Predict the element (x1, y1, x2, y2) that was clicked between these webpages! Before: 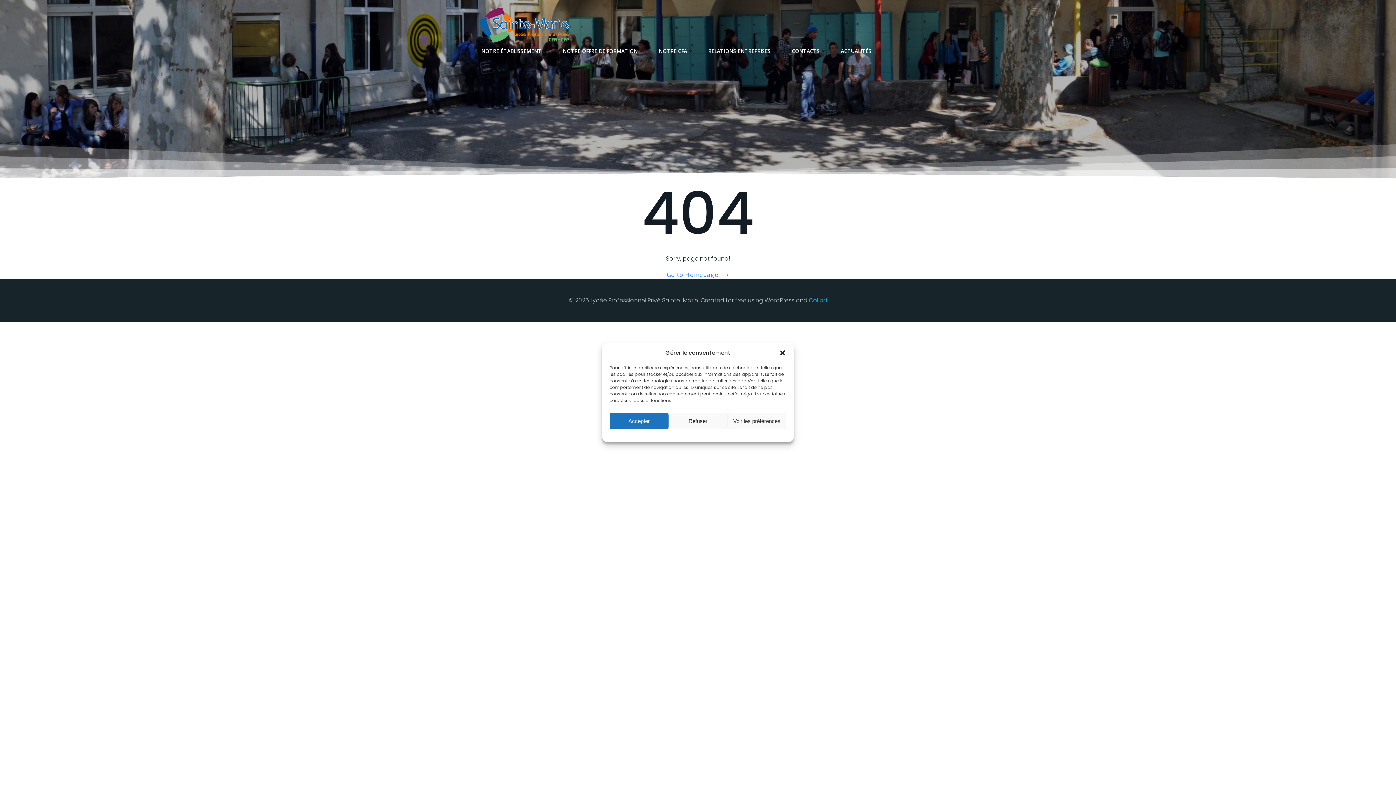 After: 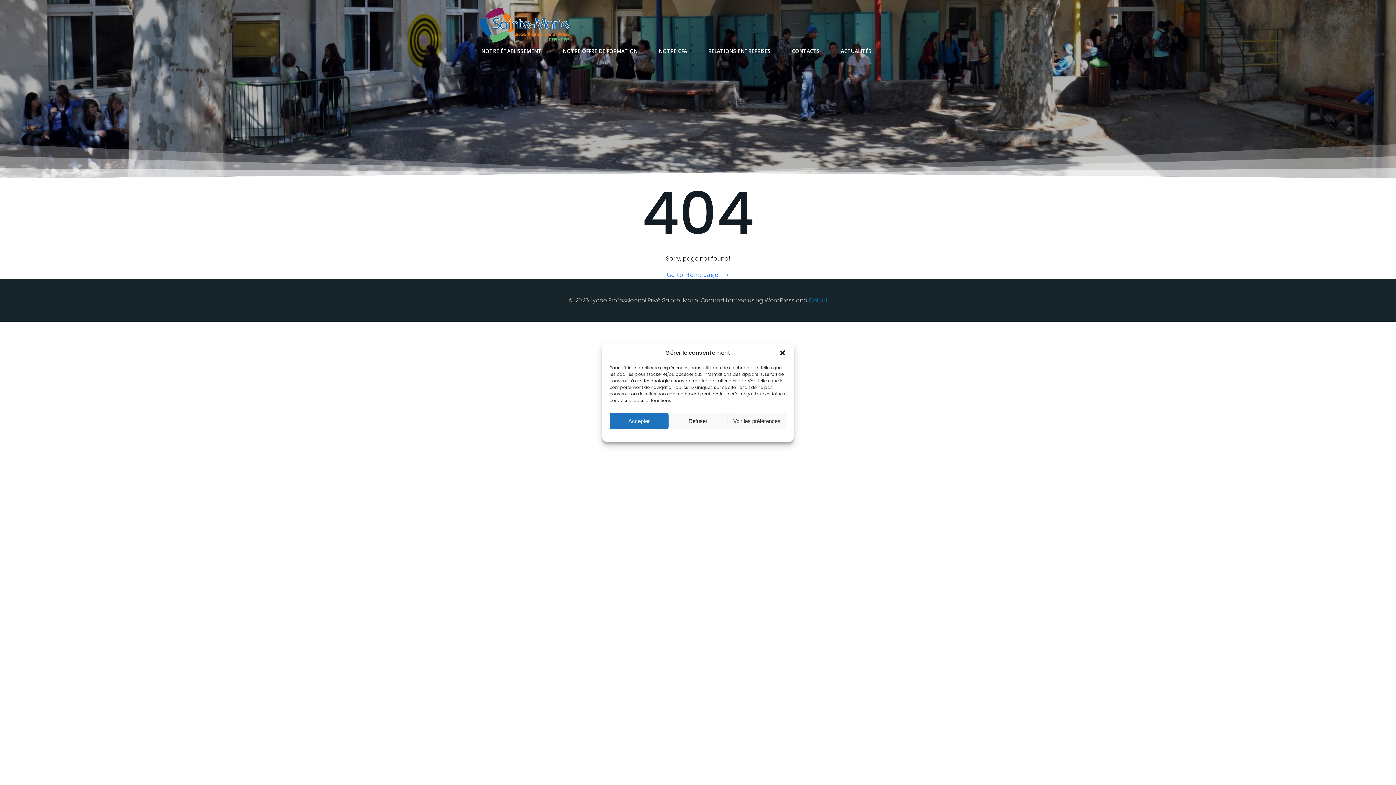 Action: bbox: (809, 296, 827, 304) label: Colibri